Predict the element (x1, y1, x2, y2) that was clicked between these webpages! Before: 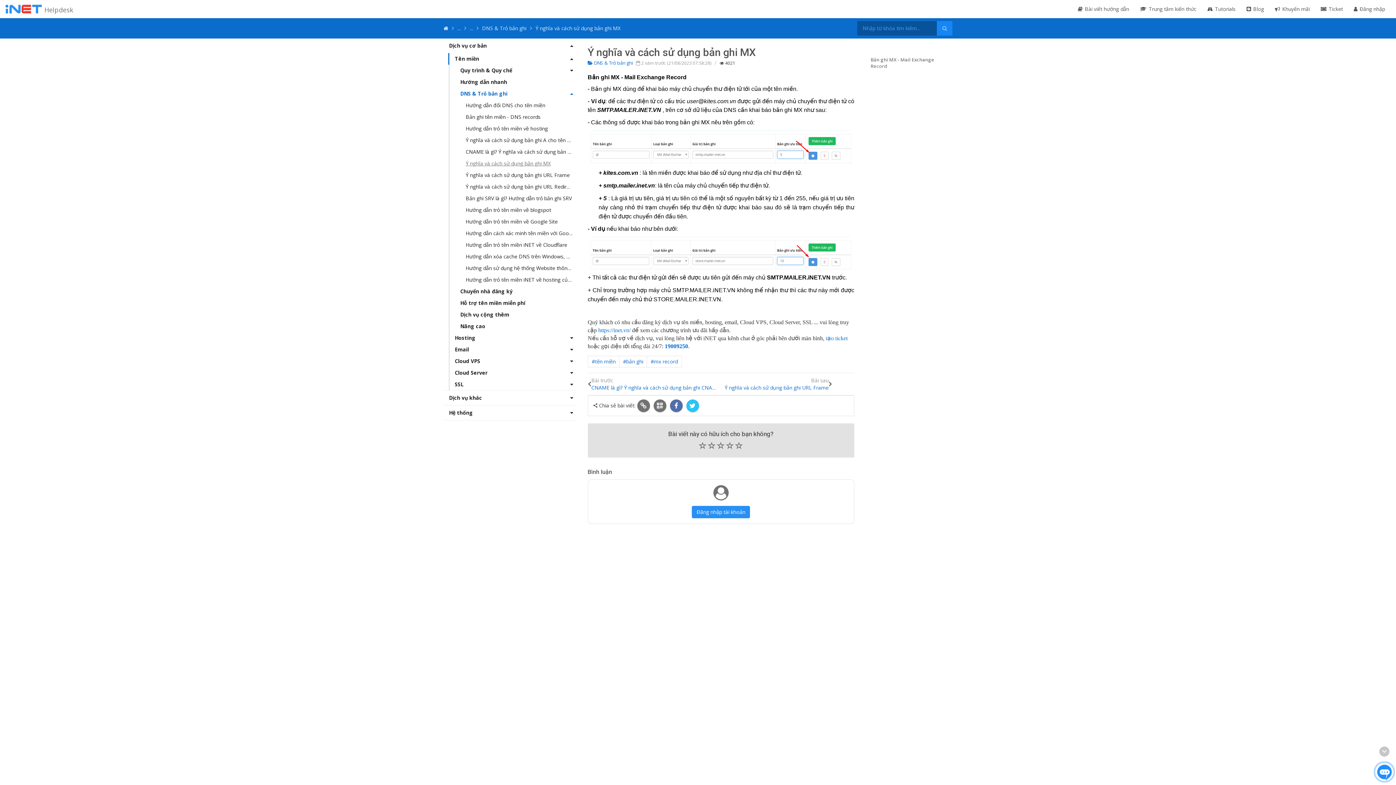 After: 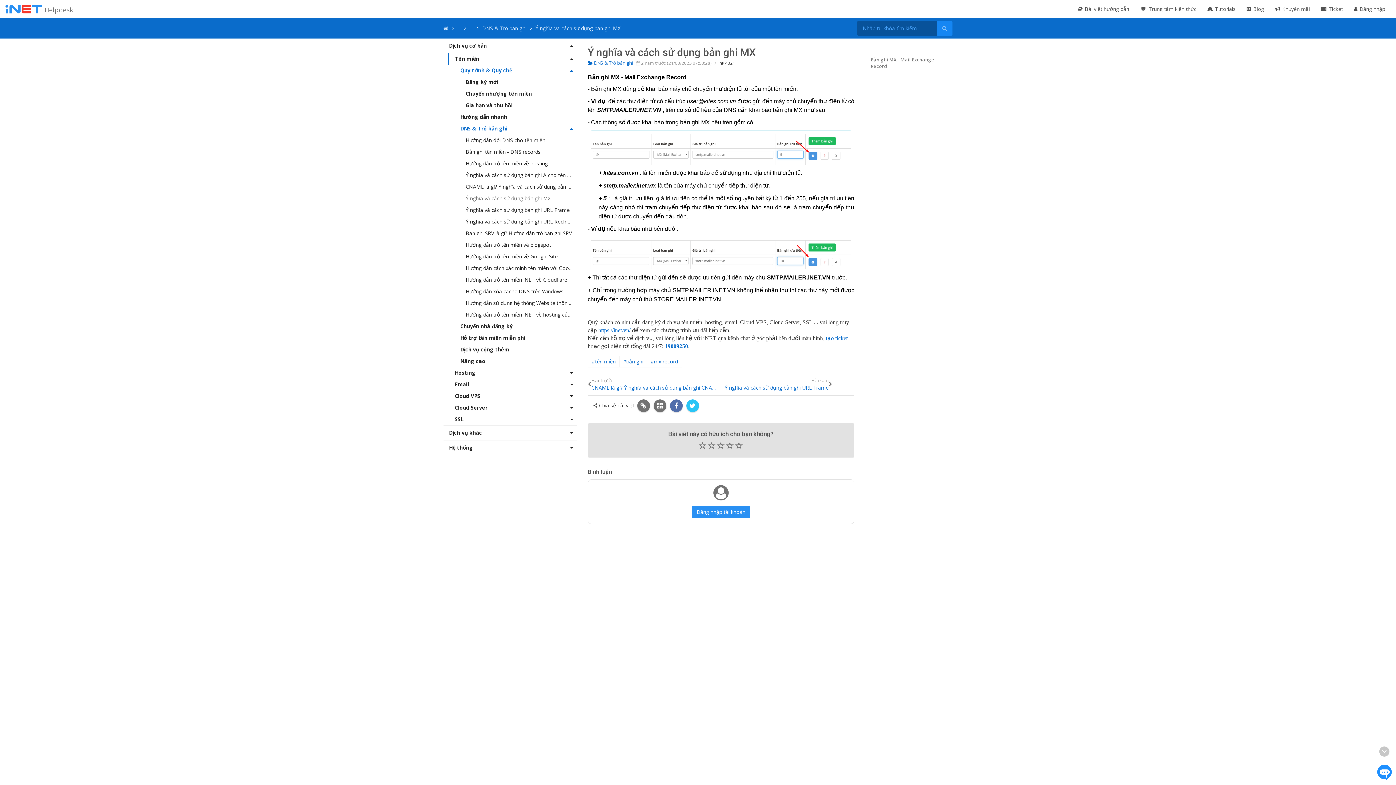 Action: bbox: (564, 64, 576, 76)